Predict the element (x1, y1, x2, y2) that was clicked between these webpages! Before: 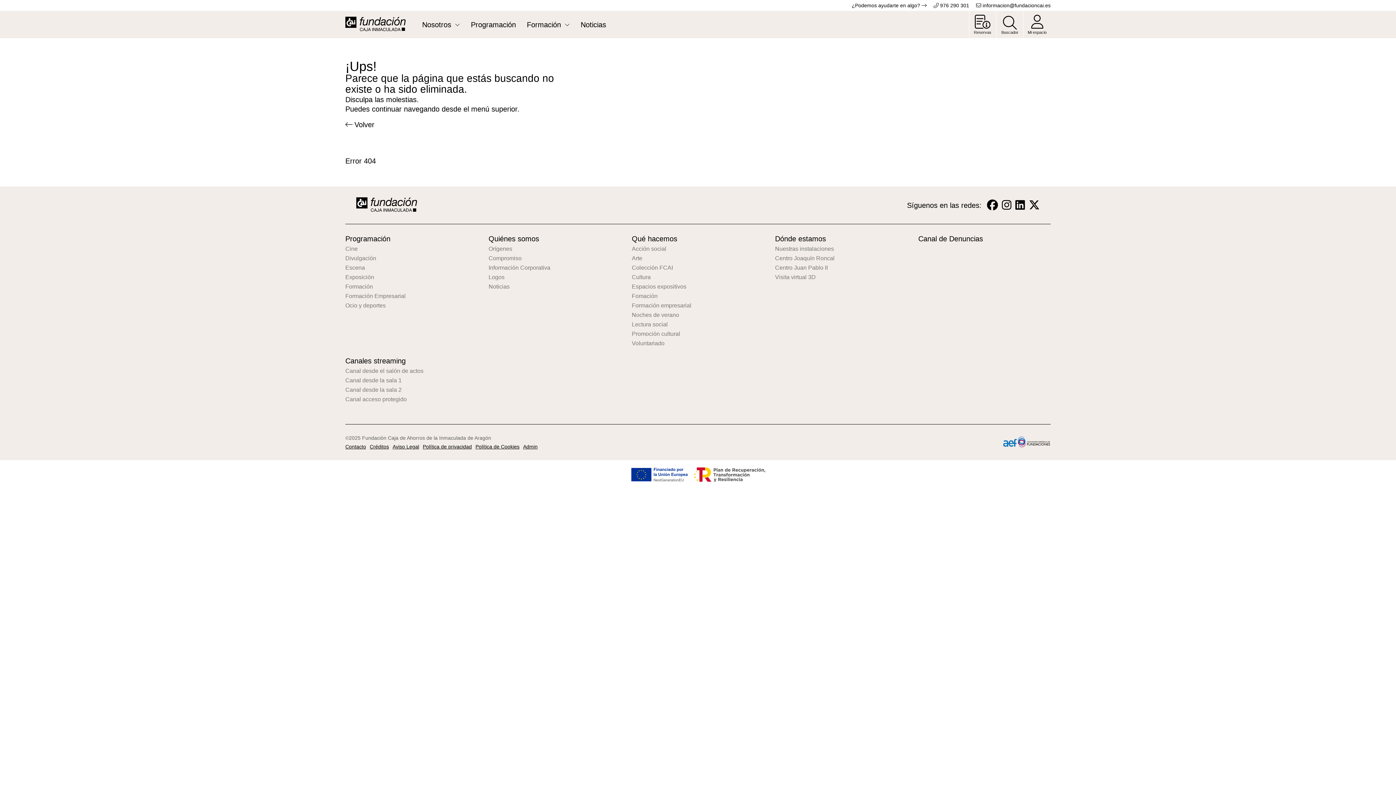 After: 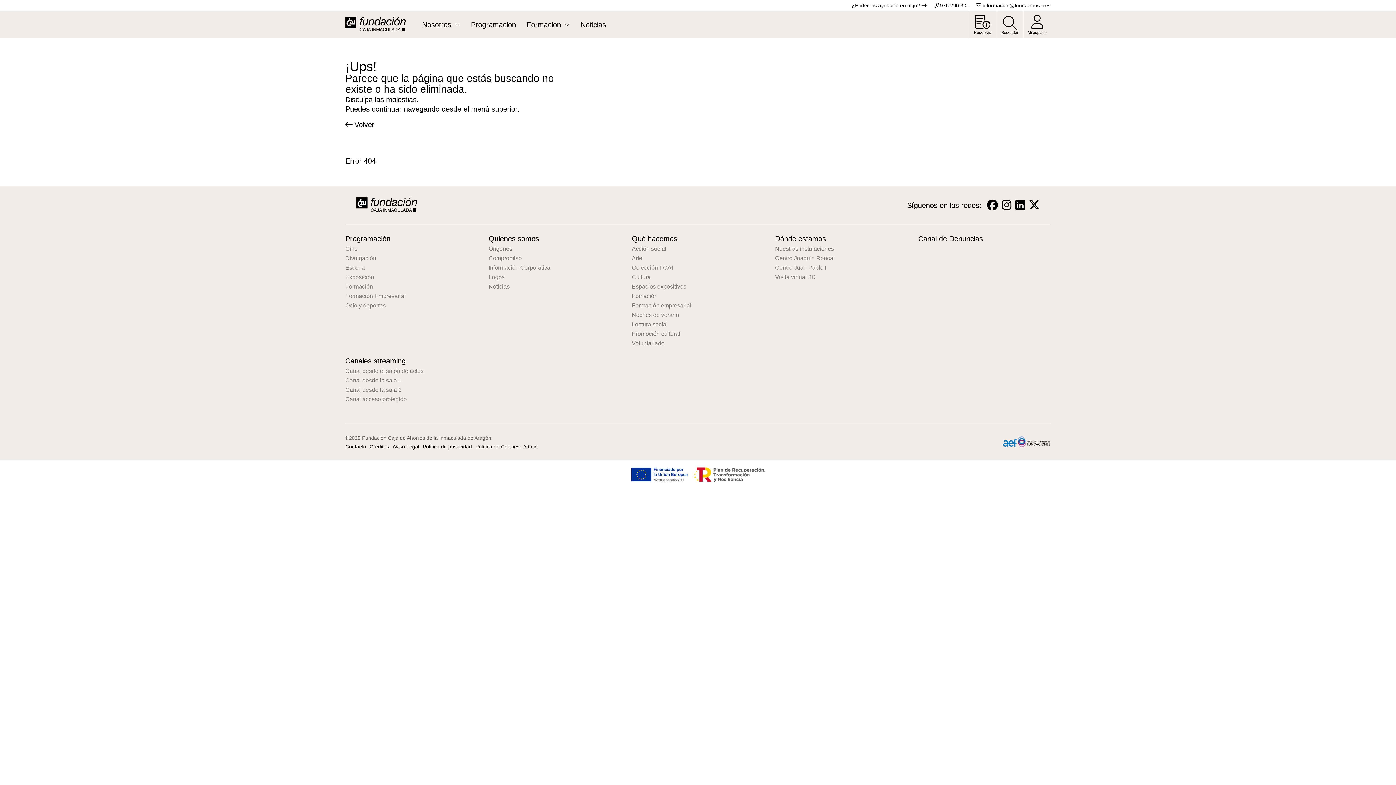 Action: bbox: (1003, 442, 1050, 448)